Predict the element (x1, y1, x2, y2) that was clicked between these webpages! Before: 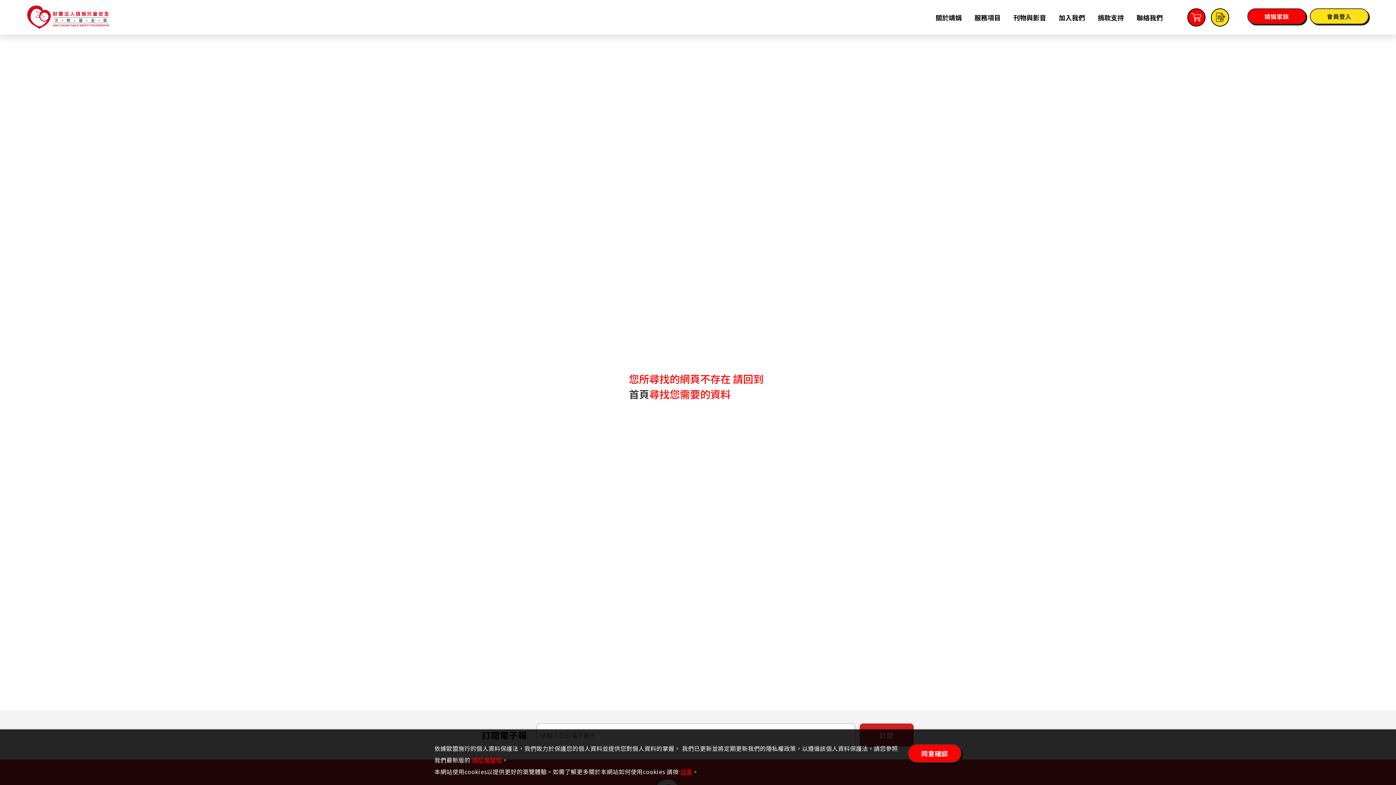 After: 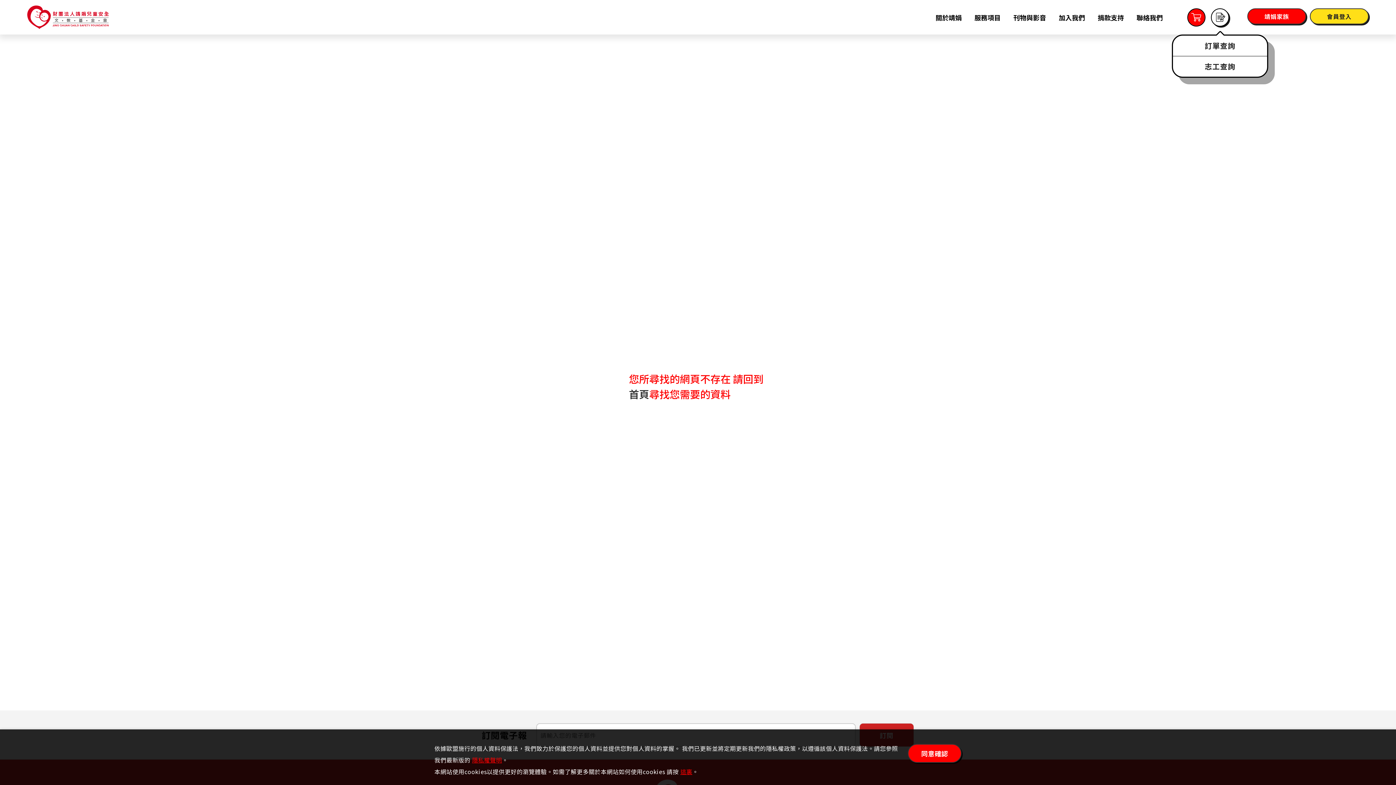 Action: bbox: (1211, 8, 1229, 26)